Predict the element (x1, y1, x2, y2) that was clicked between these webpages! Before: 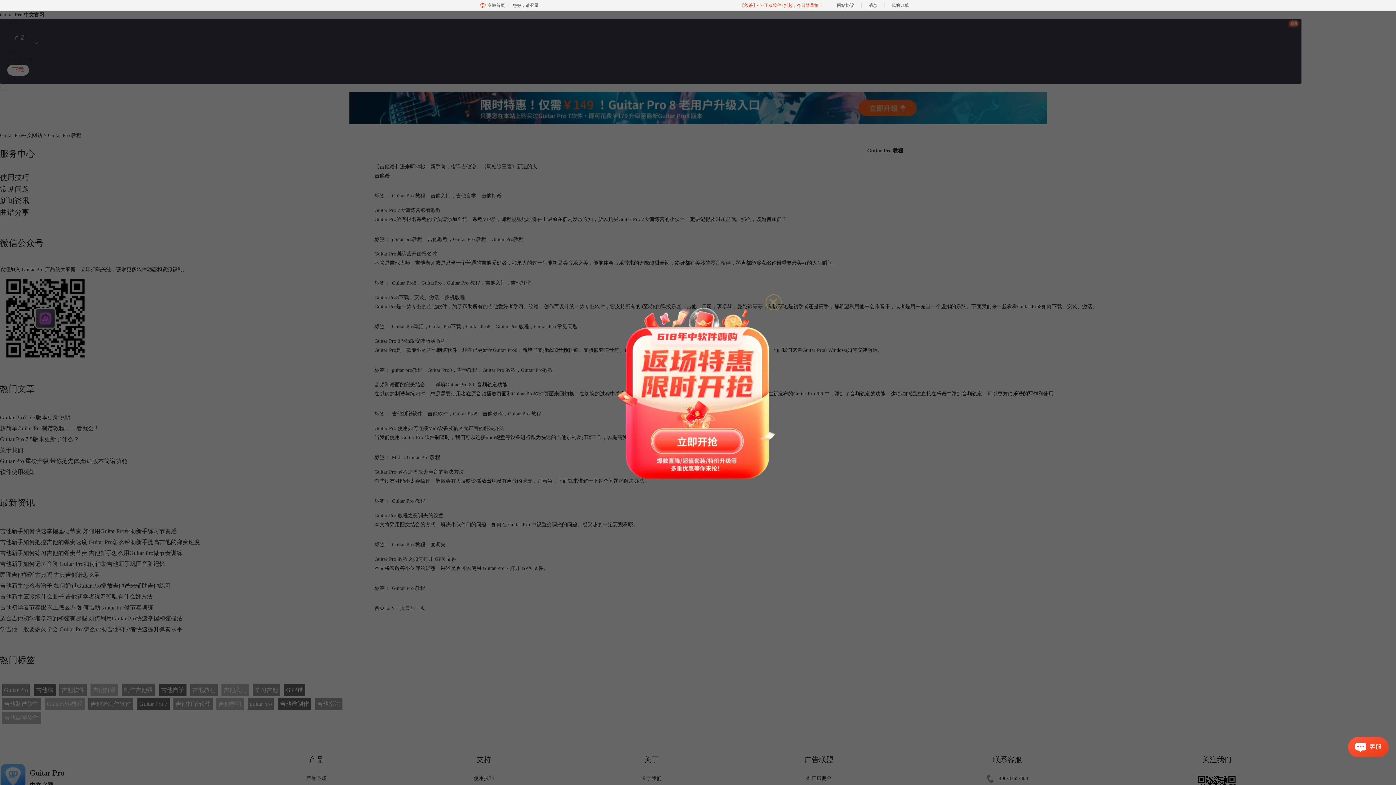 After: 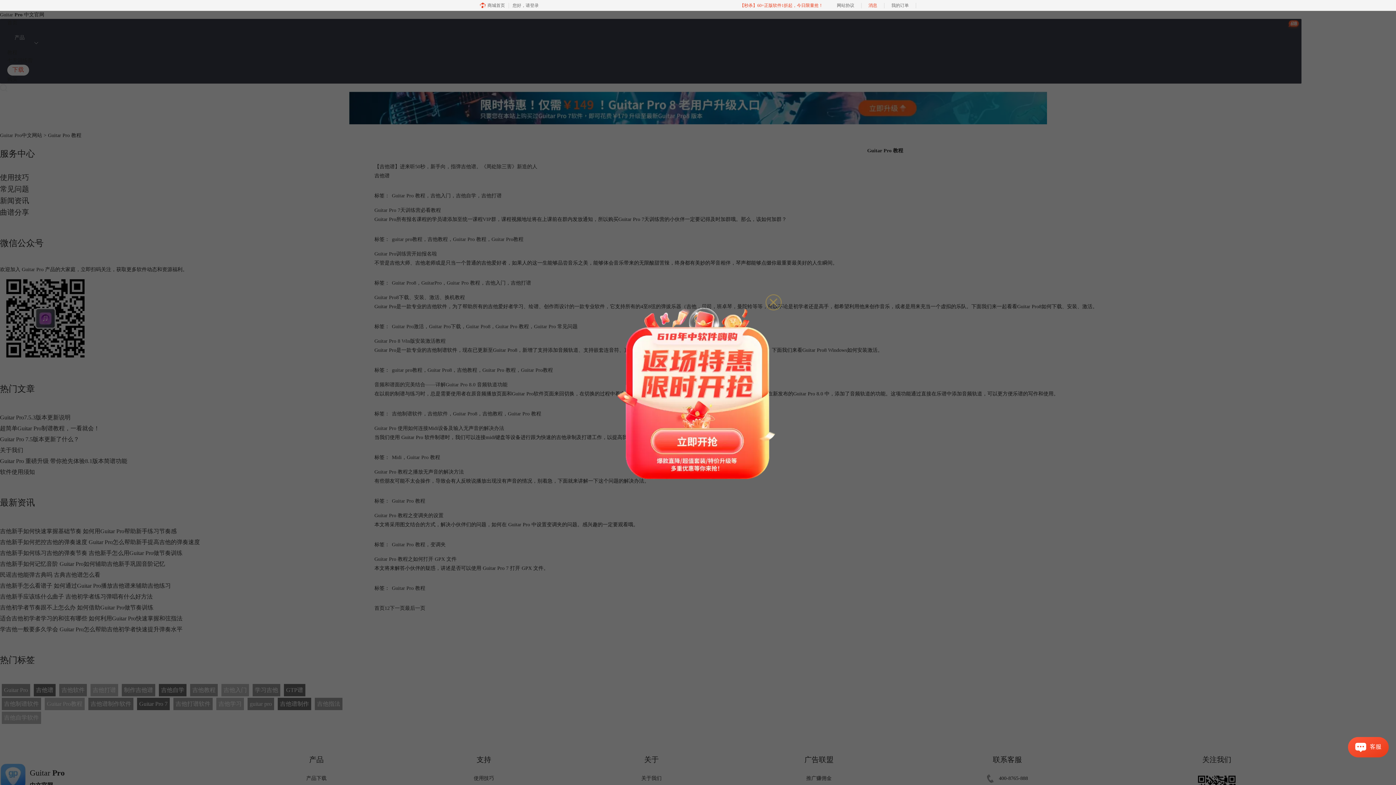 Action: bbox: (861, 0, 884, 10) label: 消息